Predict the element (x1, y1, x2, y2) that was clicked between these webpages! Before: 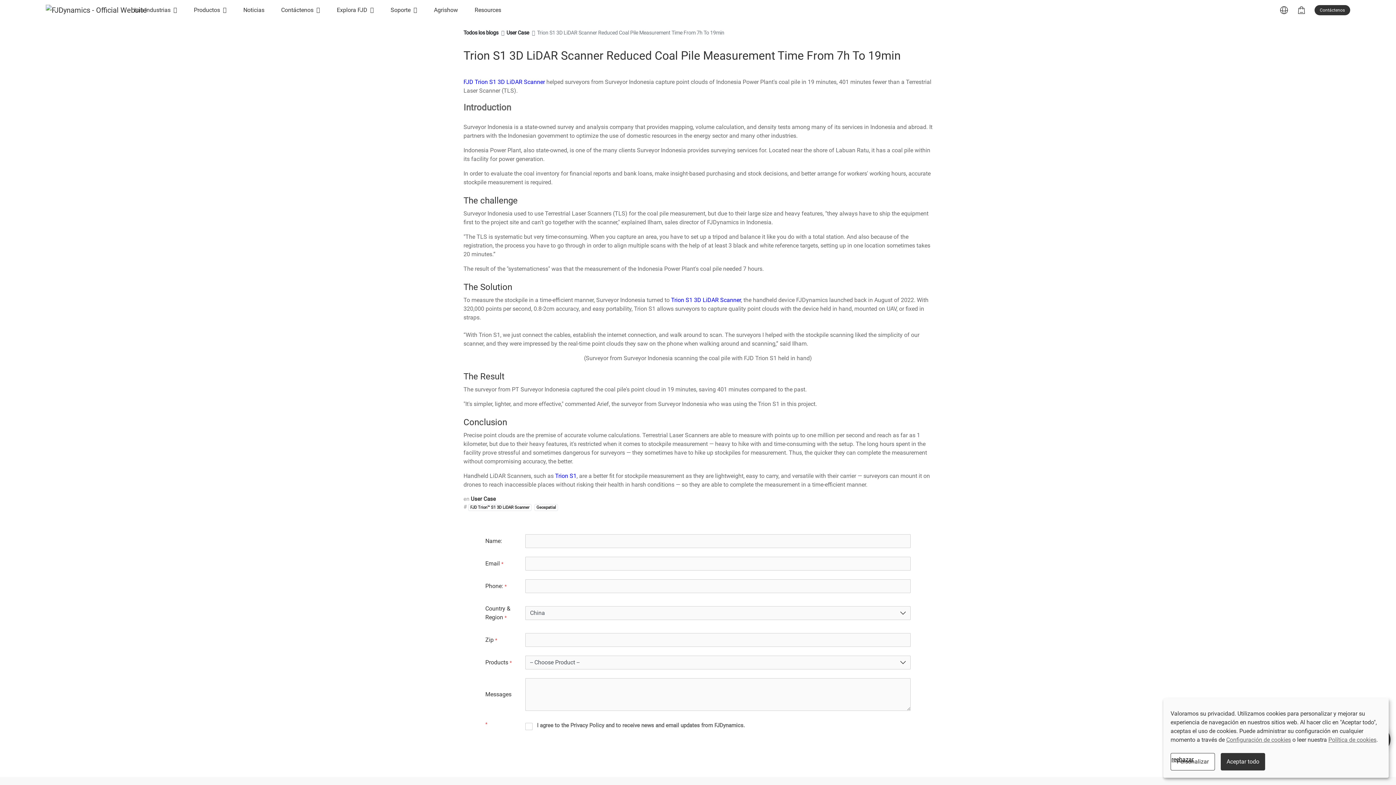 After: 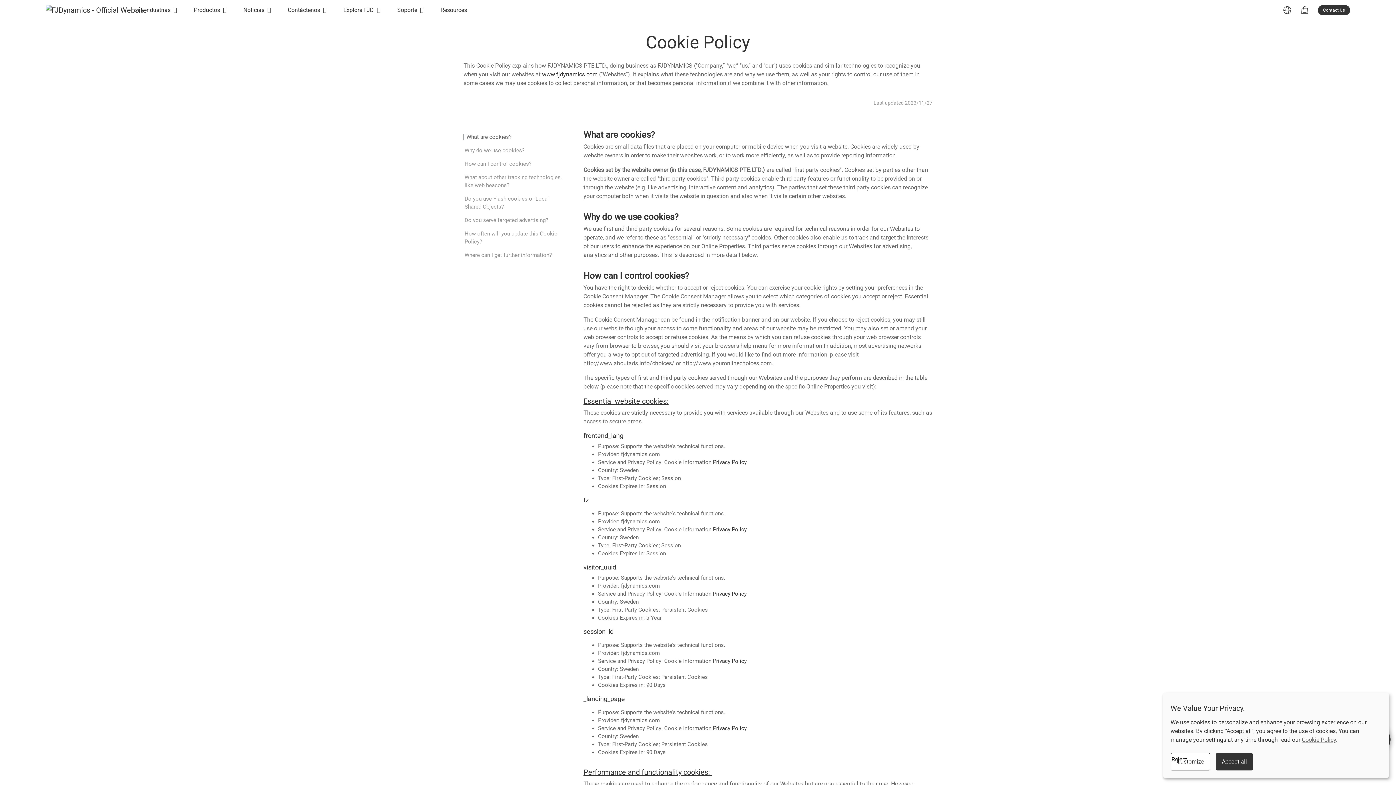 Action: bbox: (1328, 736, 1376, 743) label: Política de cookies